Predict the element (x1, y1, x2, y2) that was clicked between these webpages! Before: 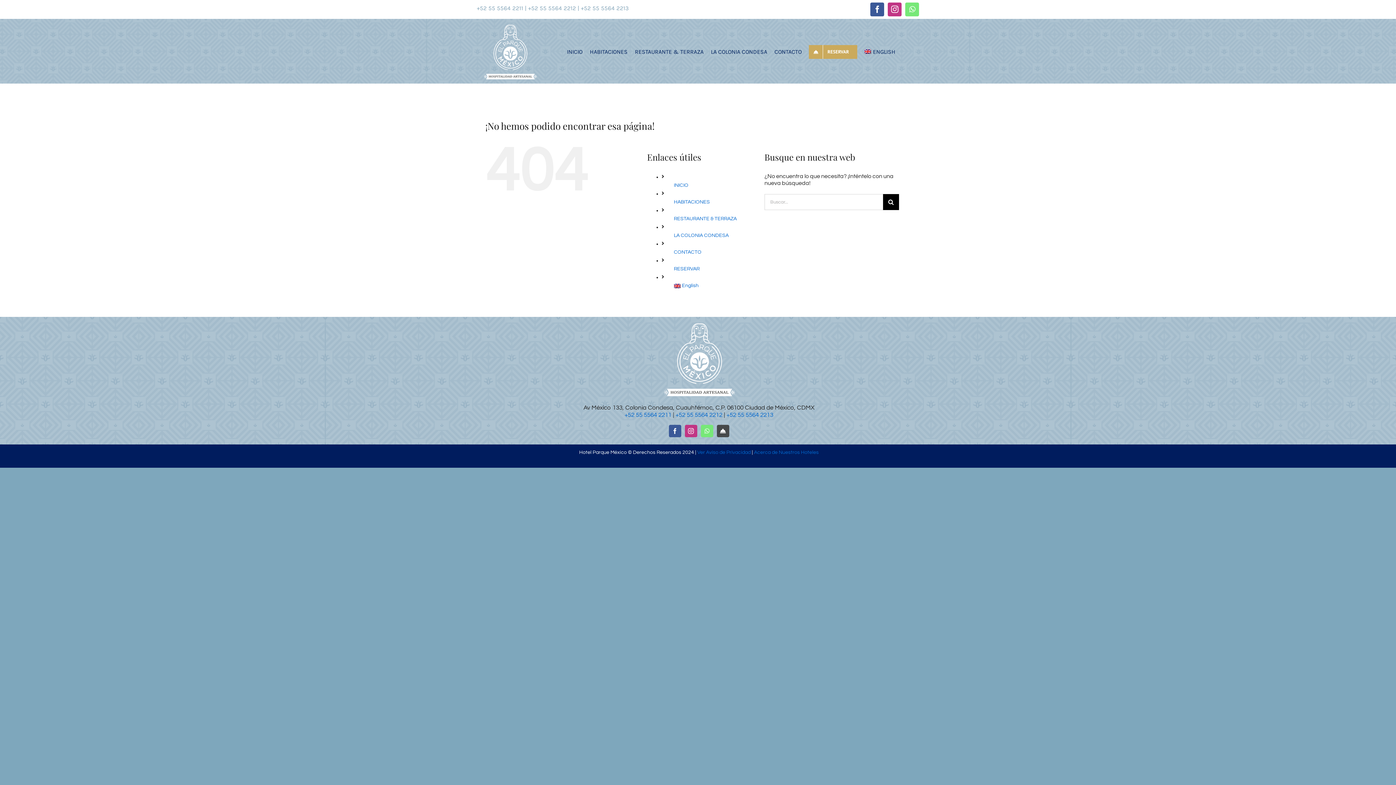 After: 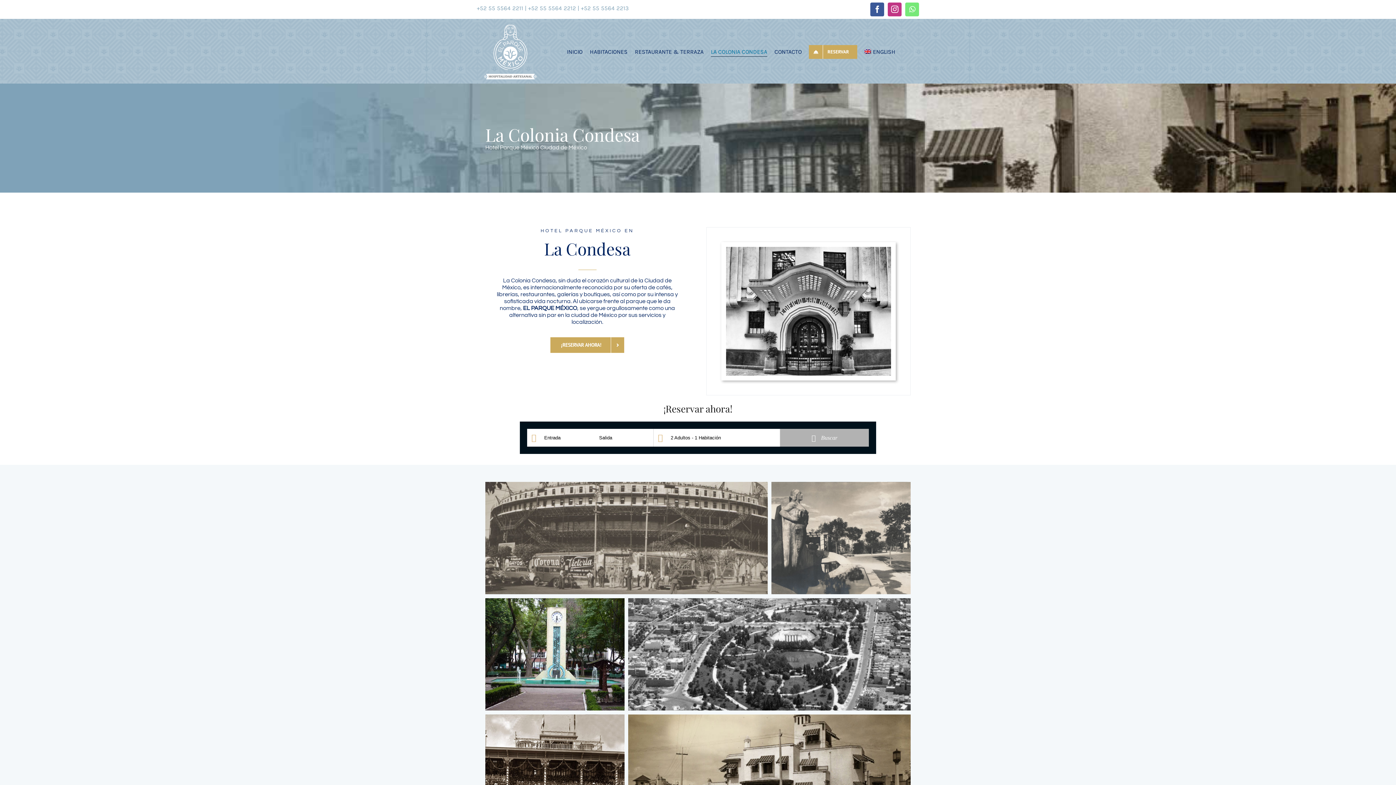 Action: label: LA COLONIA CONDESA bbox: (711, 47, 767, 56)